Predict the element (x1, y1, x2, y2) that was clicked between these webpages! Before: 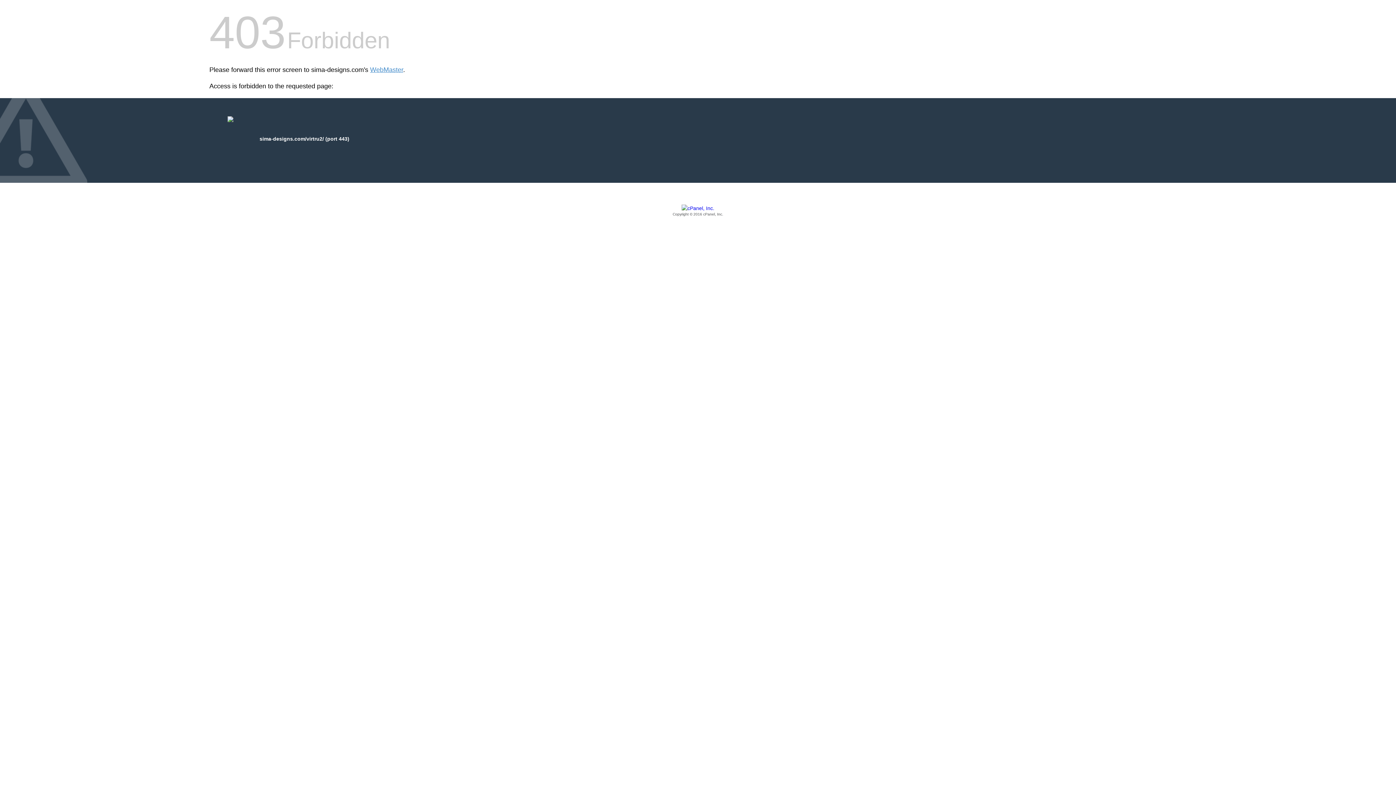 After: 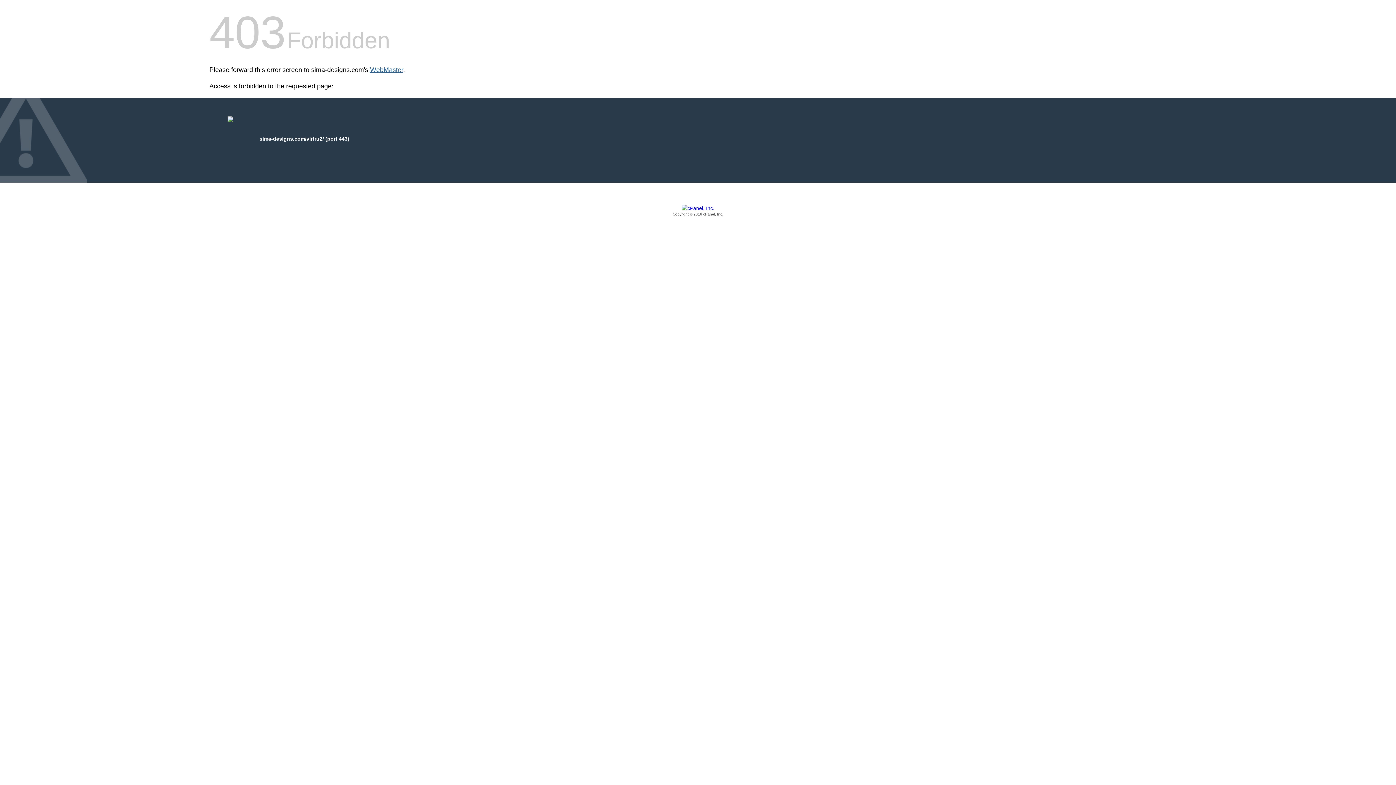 Action: bbox: (370, 66, 403, 73) label: WebMaster